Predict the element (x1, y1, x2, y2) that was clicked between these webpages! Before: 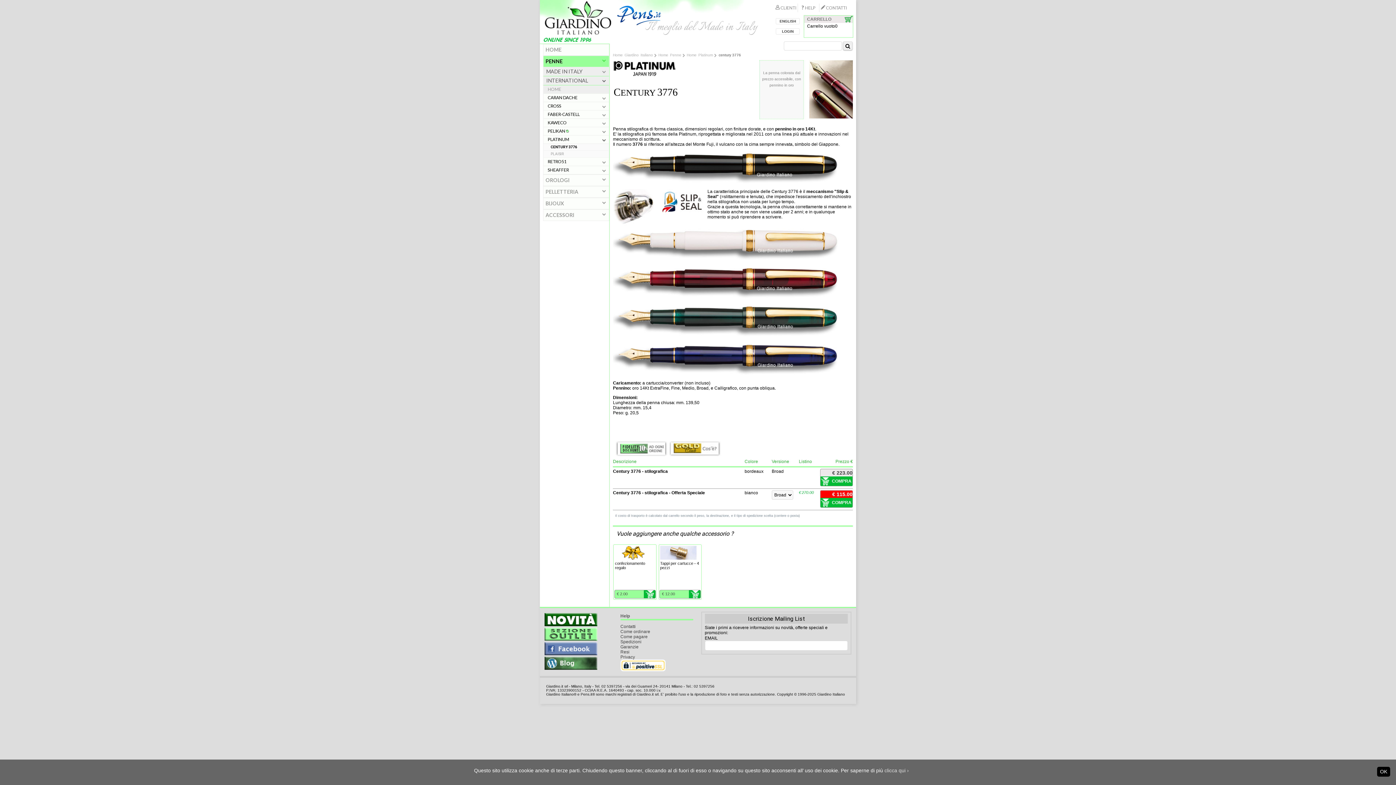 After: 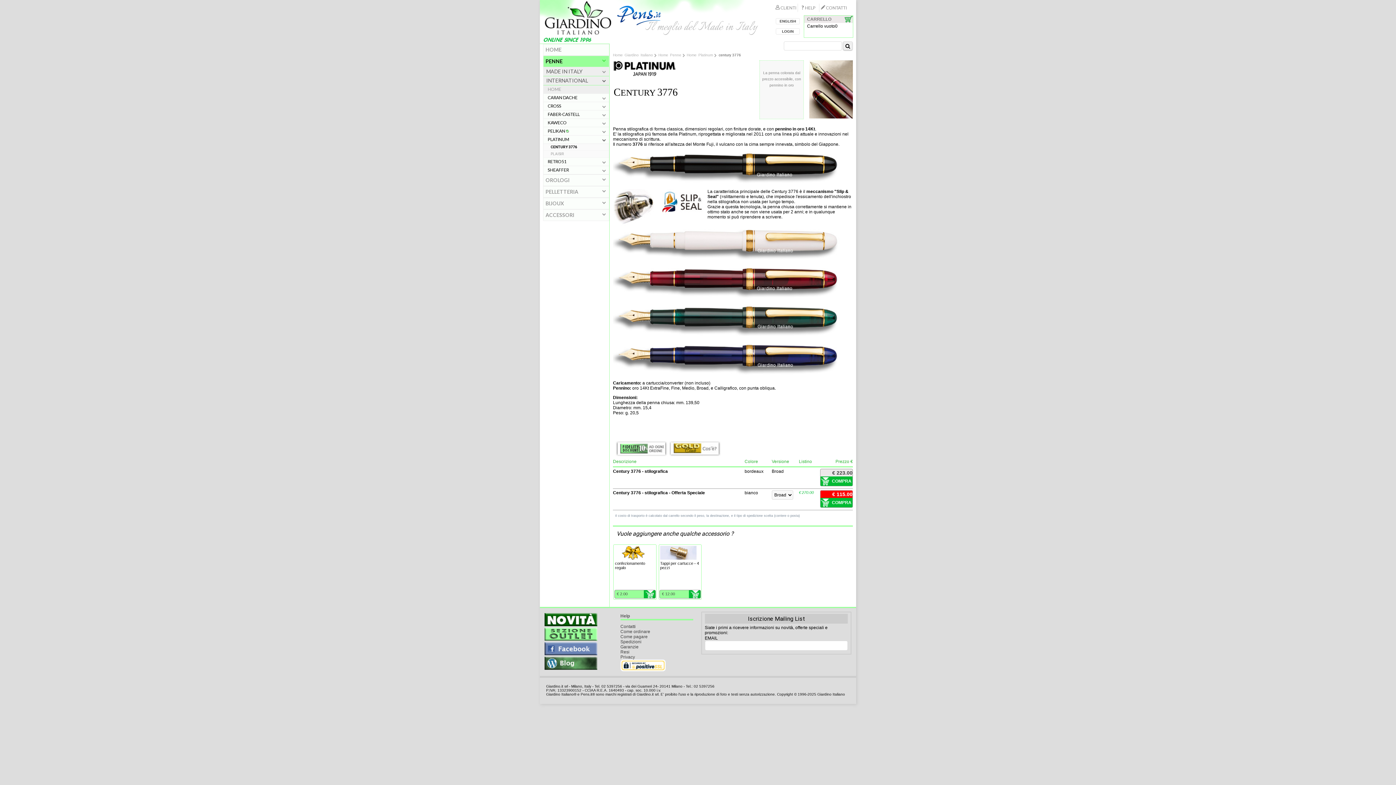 Action: bbox: (544, 657, 617, 670)